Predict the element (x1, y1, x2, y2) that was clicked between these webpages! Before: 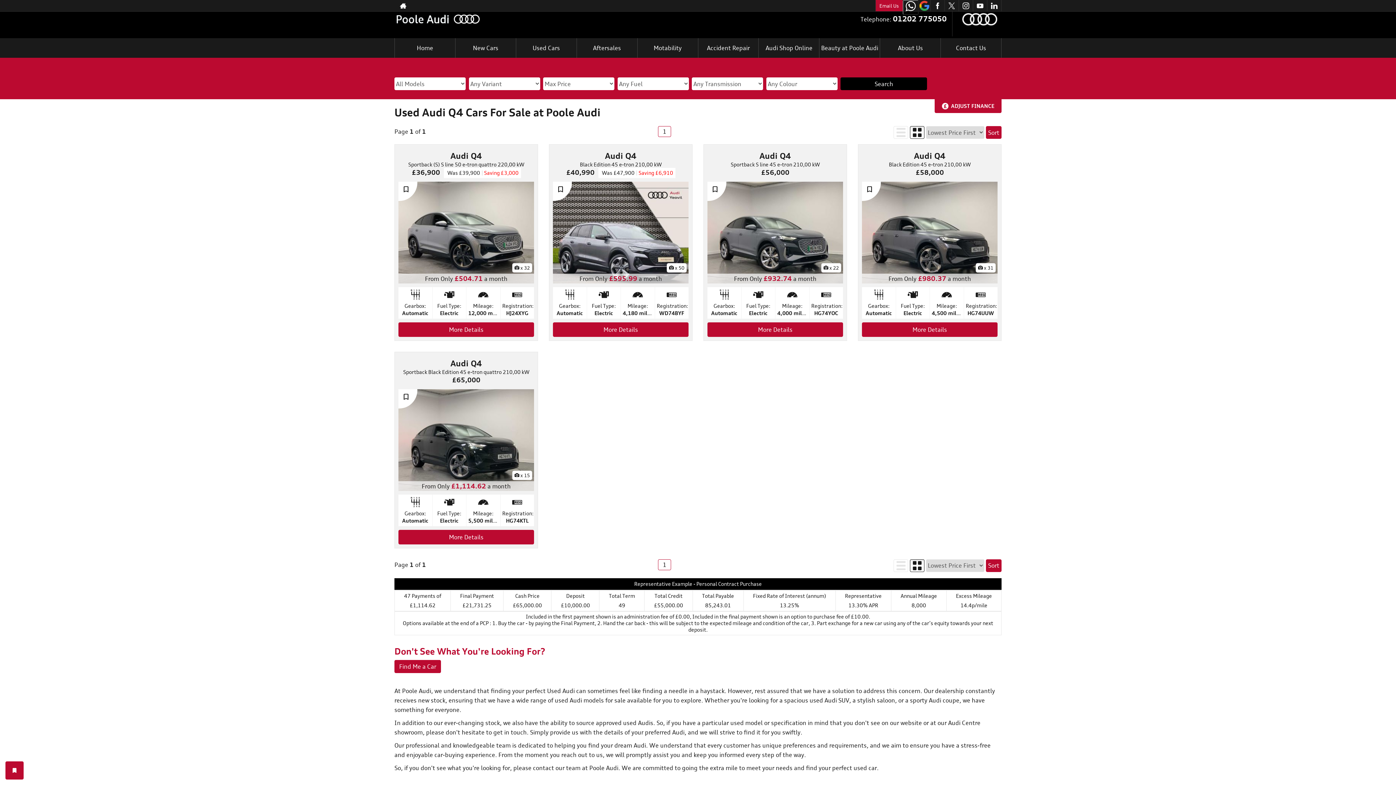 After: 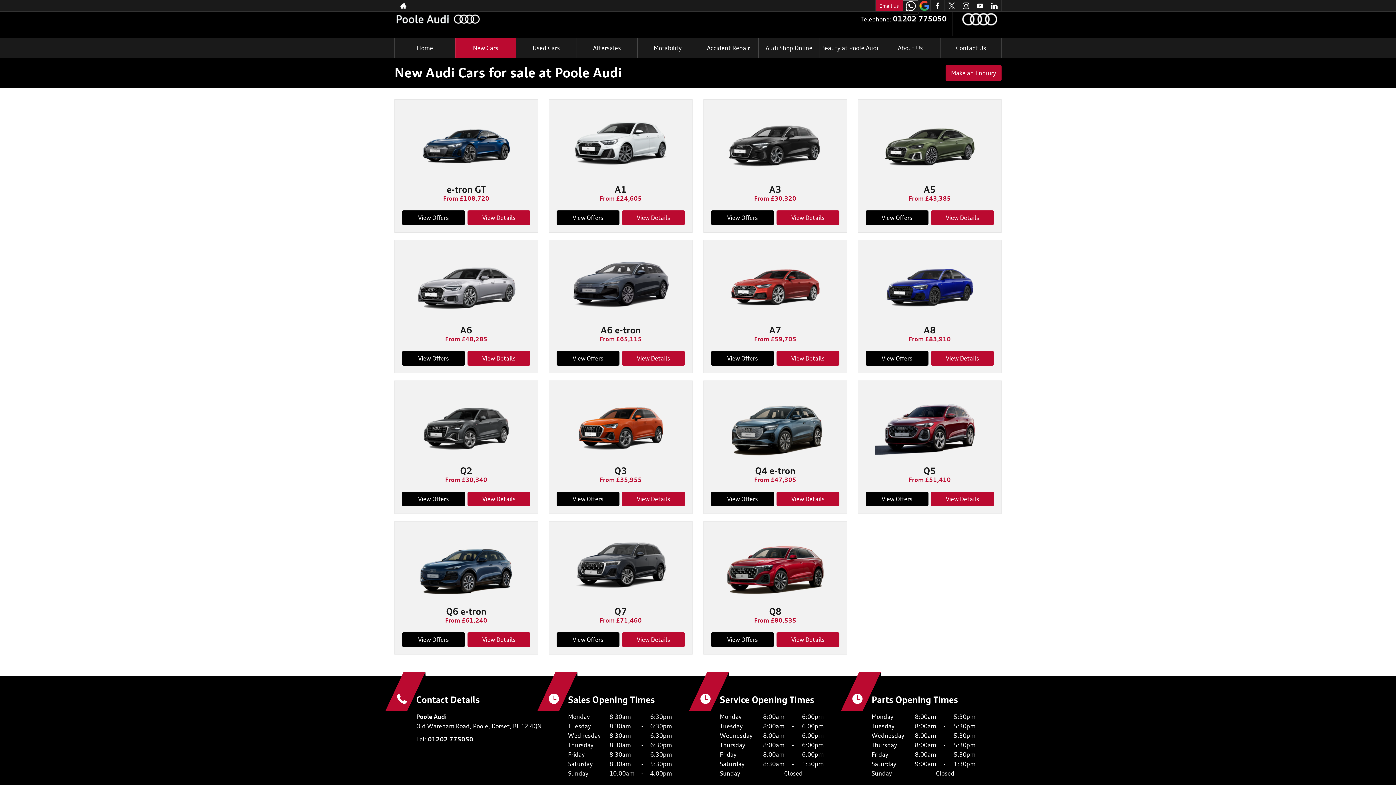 Action: bbox: (958, 14, 1001, 22)